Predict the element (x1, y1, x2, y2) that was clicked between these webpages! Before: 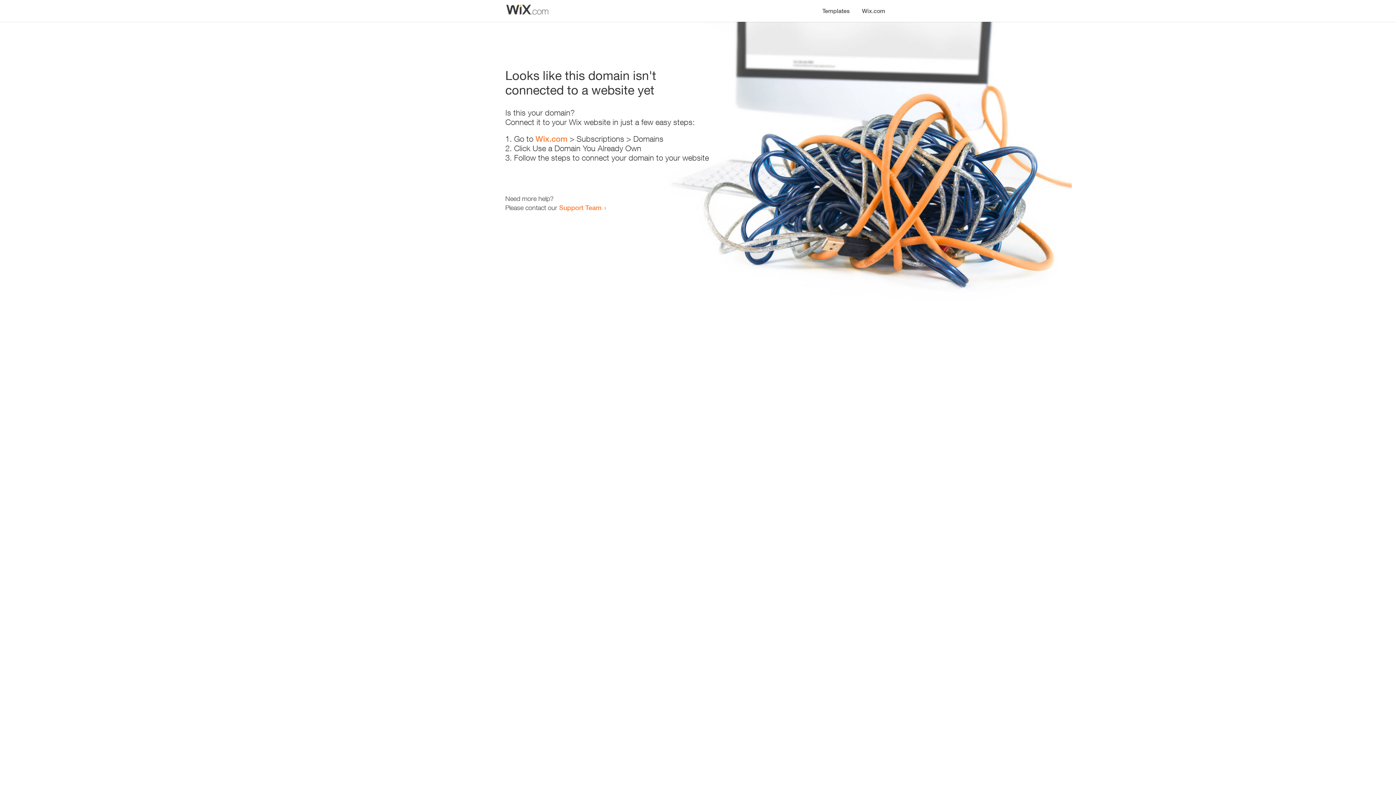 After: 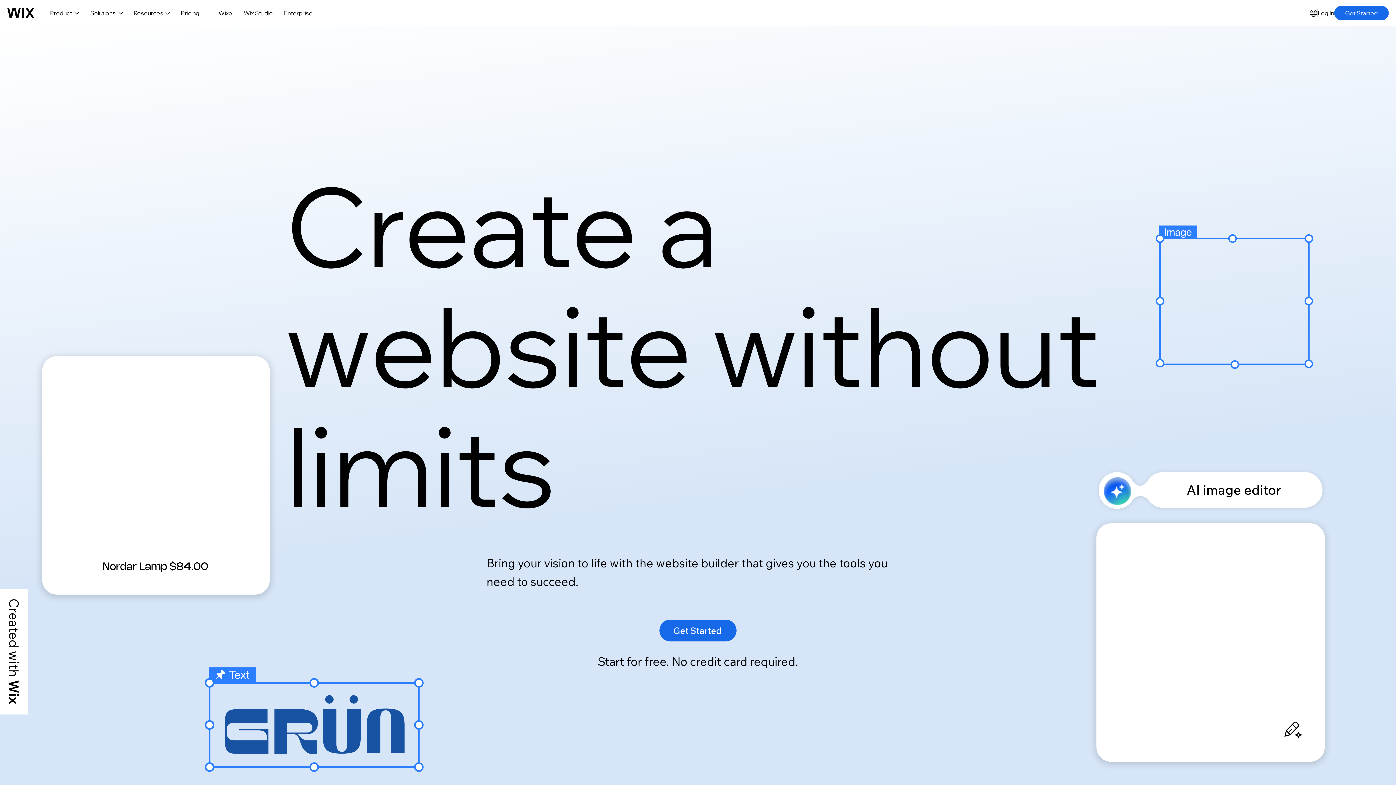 Action: label: Wix.com bbox: (535, 134, 567, 143)